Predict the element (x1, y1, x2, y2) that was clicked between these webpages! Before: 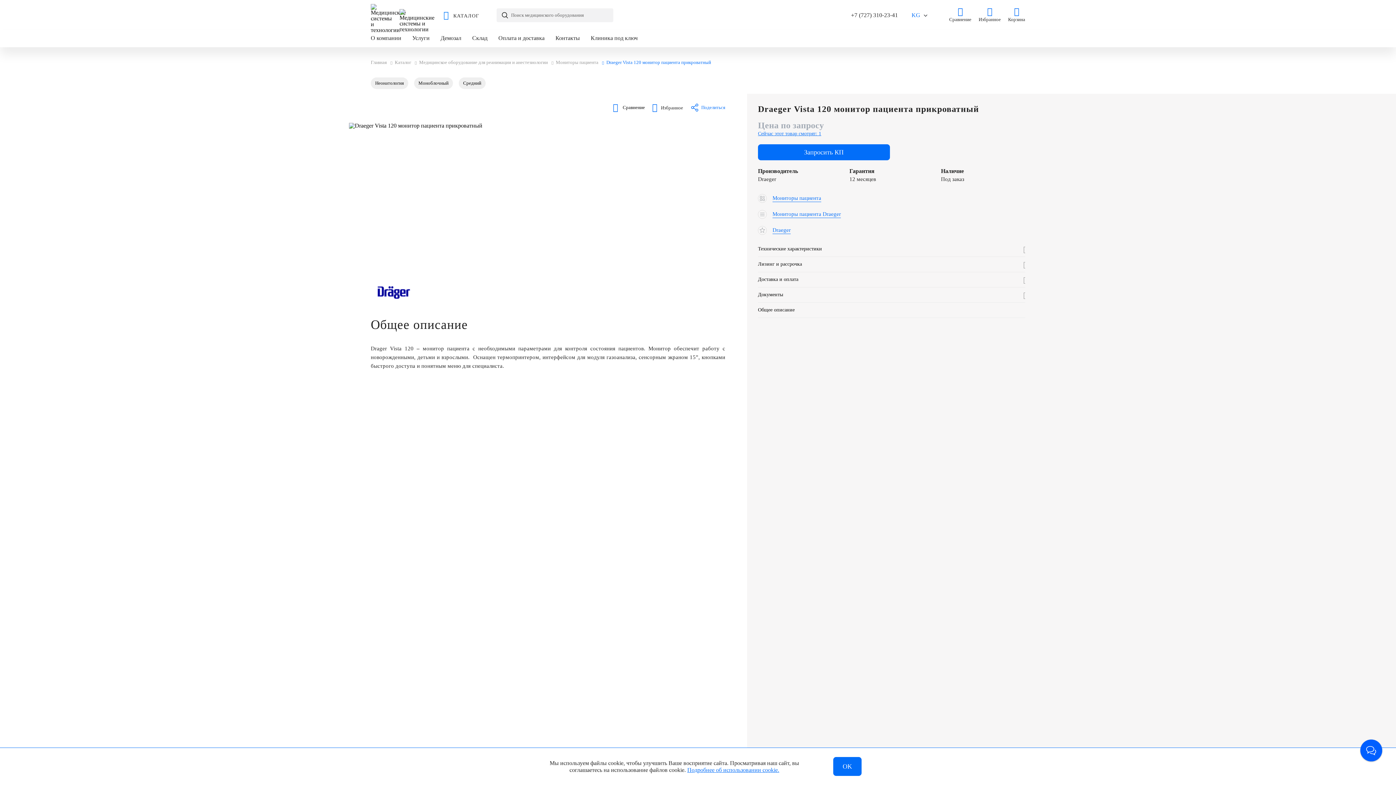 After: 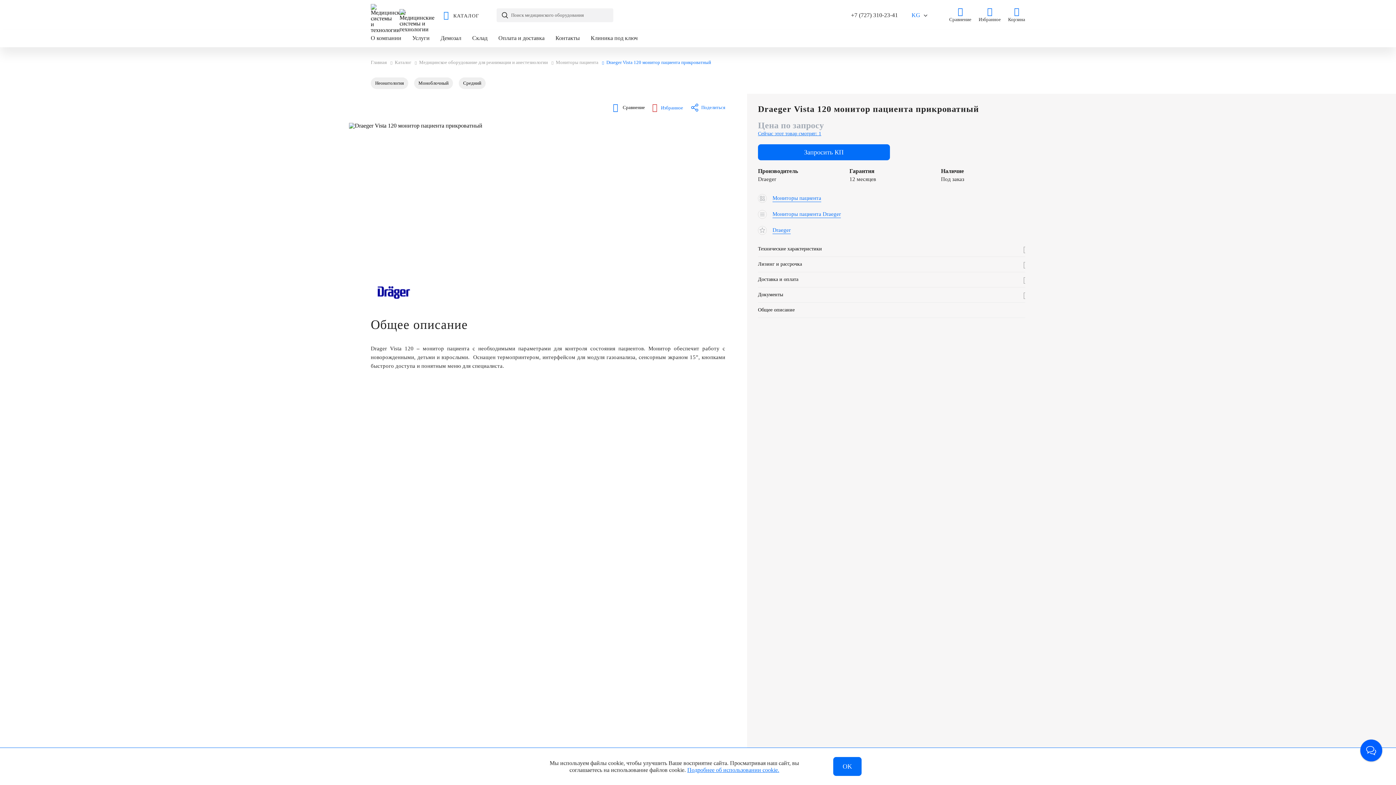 Action: bbox: (652, 103, 683, 112) label: Избранное